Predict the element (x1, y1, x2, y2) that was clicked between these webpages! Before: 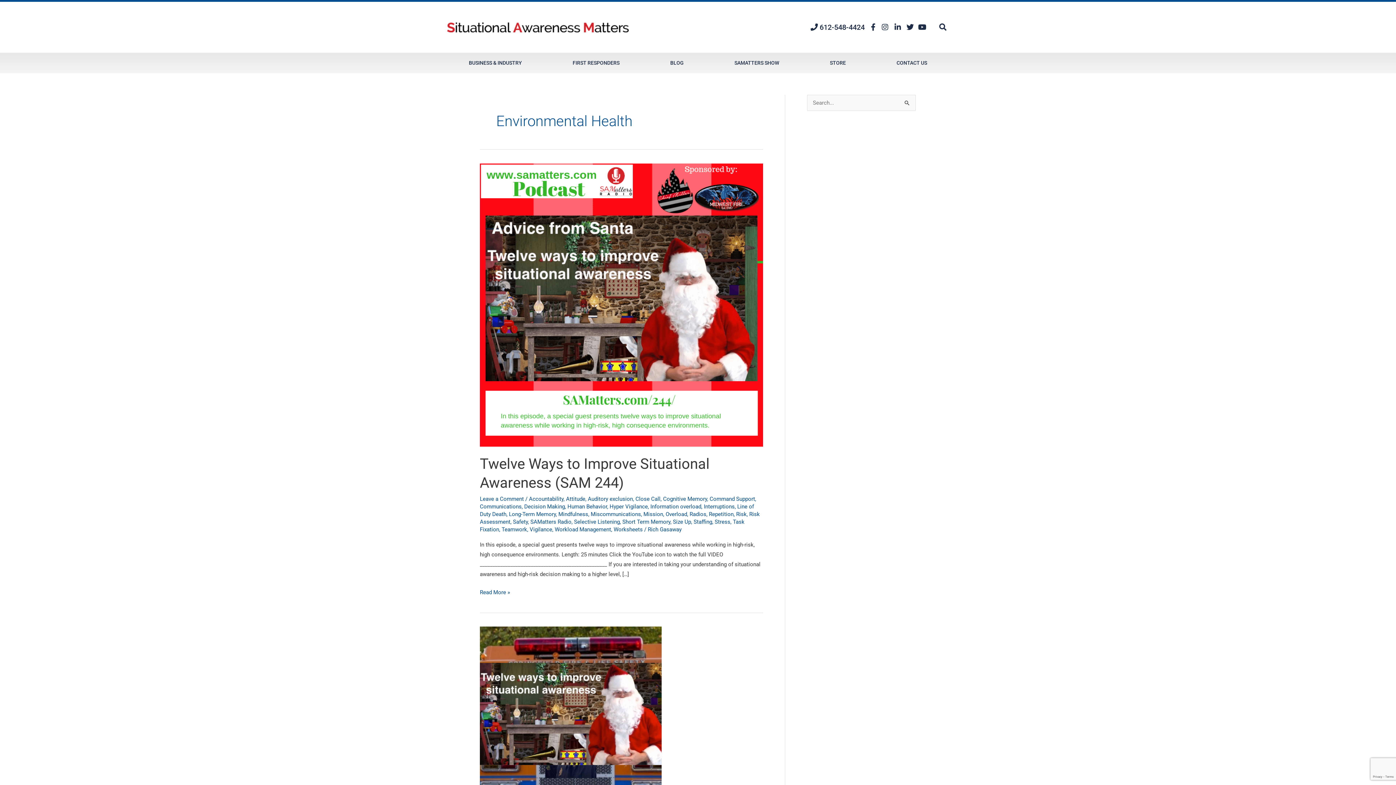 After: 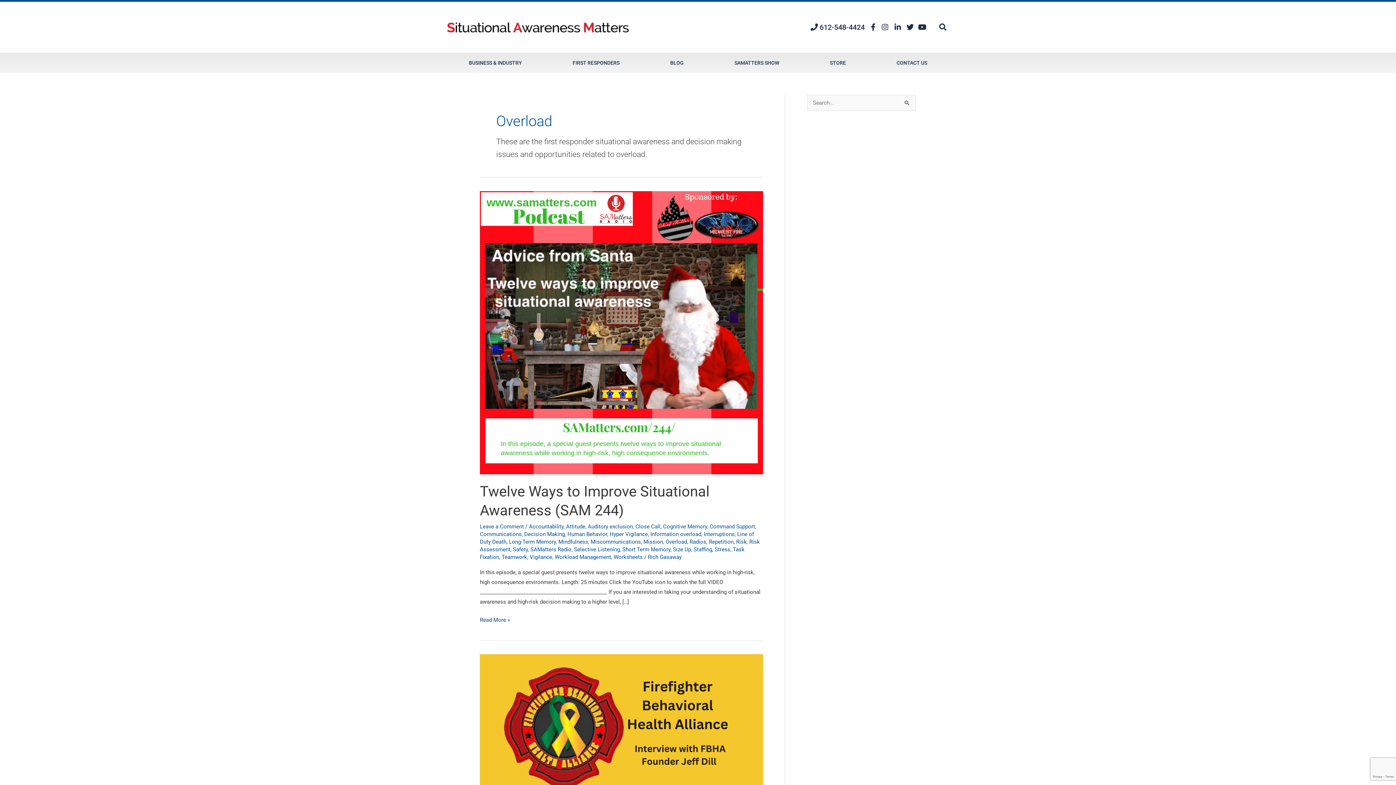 Action: label: Overload bbox: (665, 511, 687, 517)